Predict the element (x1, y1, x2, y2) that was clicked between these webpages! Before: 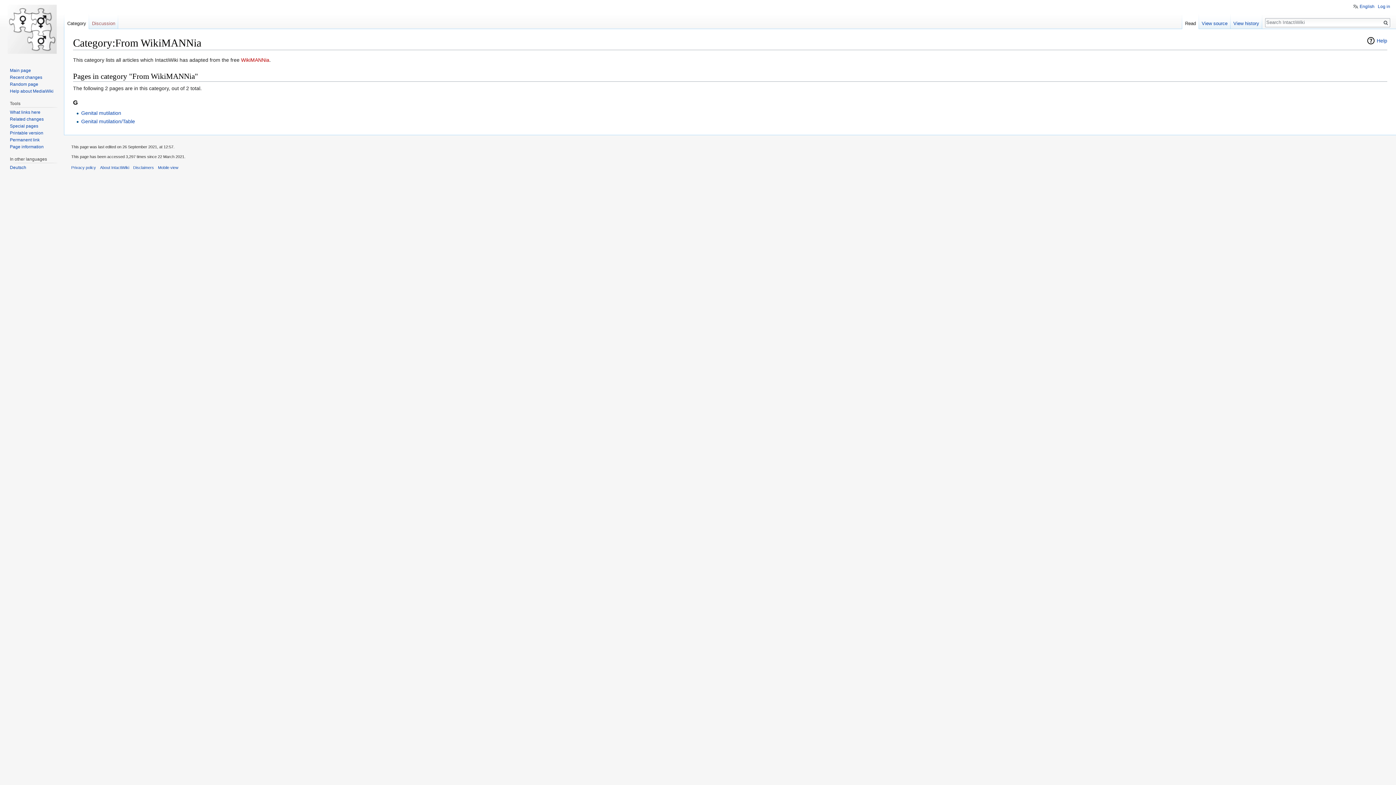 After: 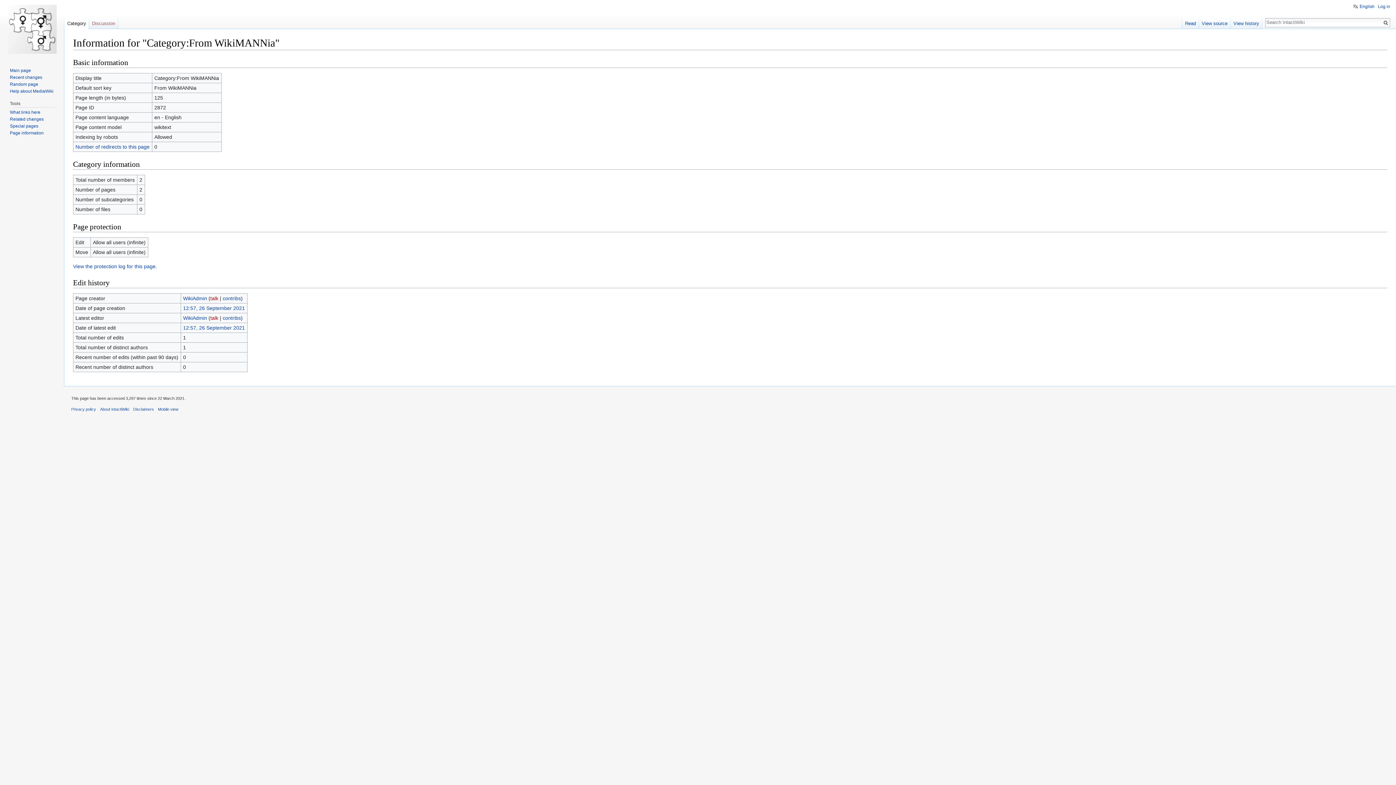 Action: label: Page information bbox: (9, 144, 43, 149)